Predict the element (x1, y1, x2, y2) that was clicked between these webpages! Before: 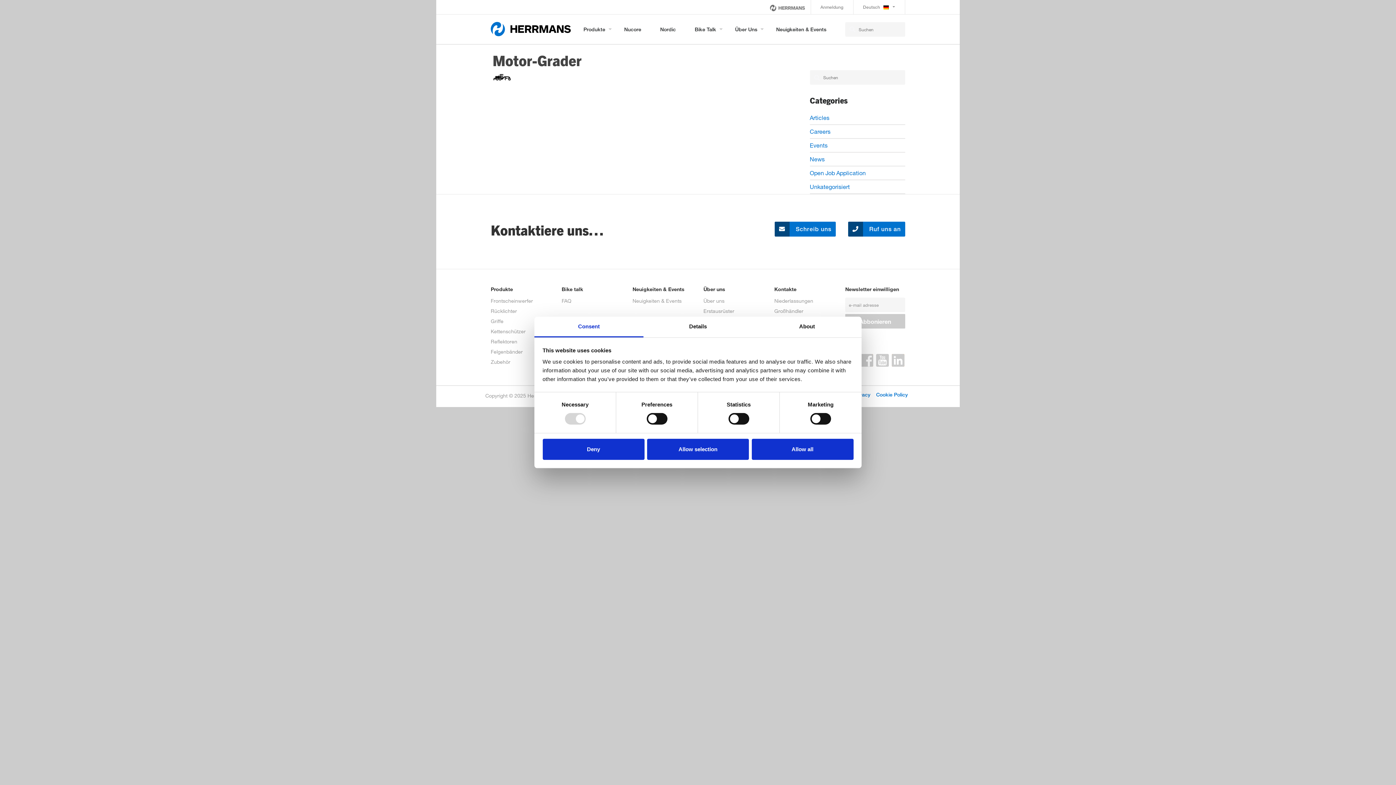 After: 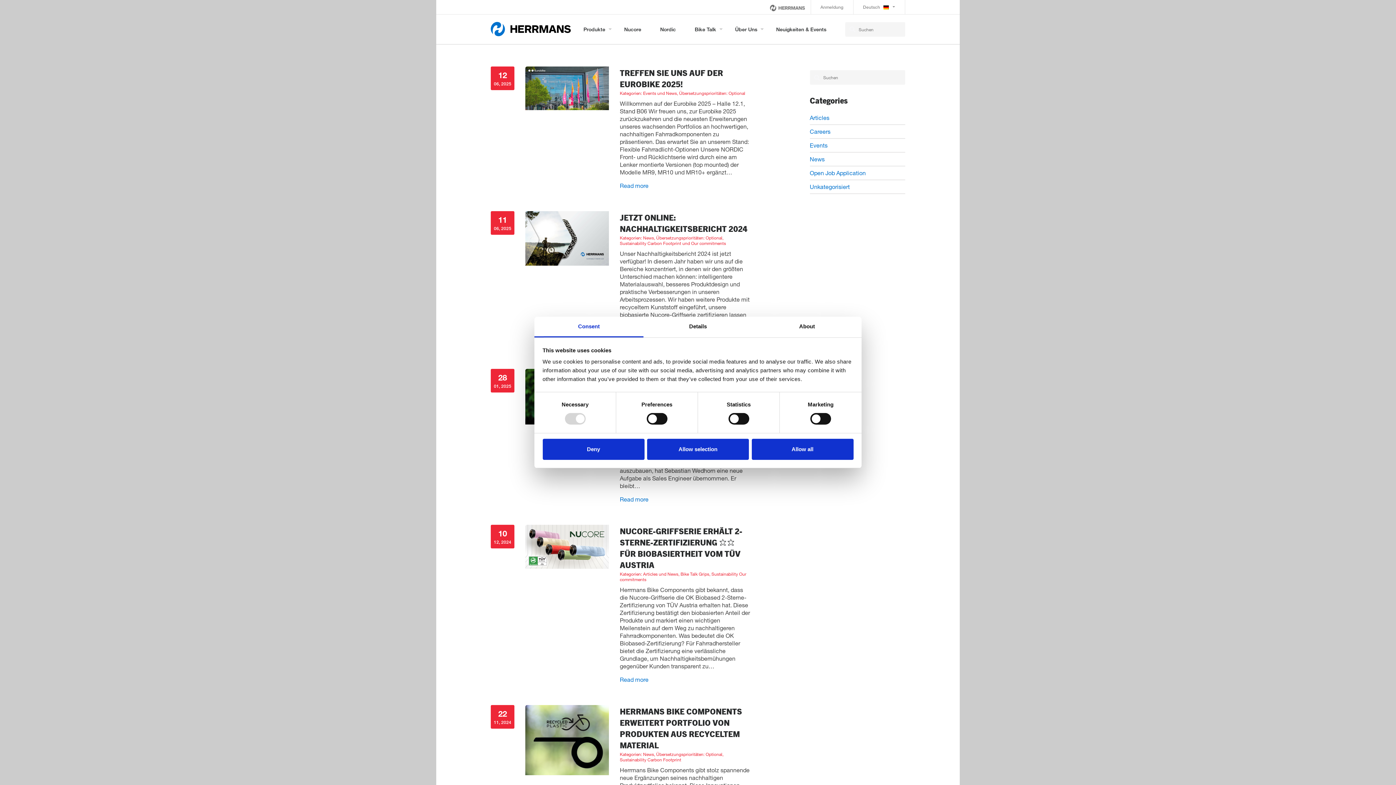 Action: label: News bbox: (810, 155, 824, 162)